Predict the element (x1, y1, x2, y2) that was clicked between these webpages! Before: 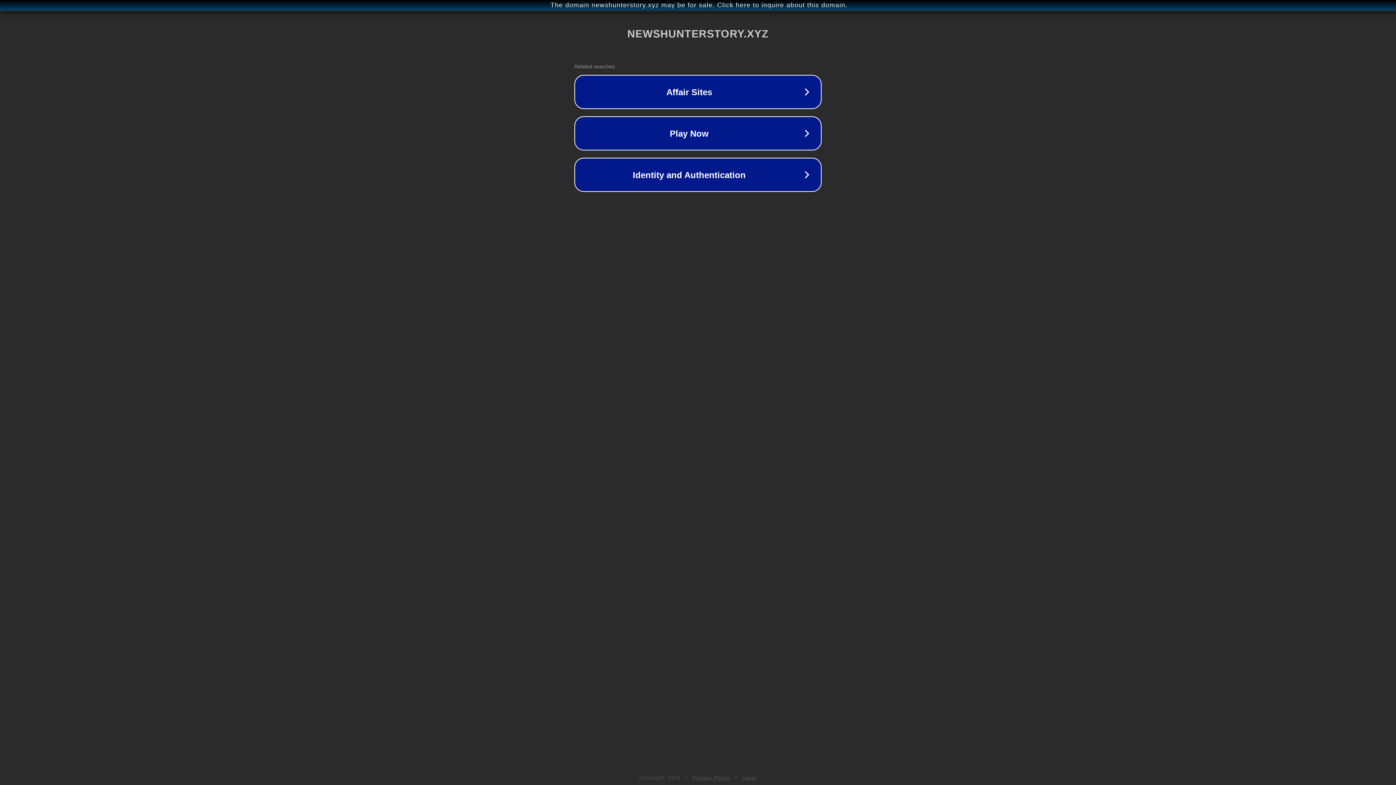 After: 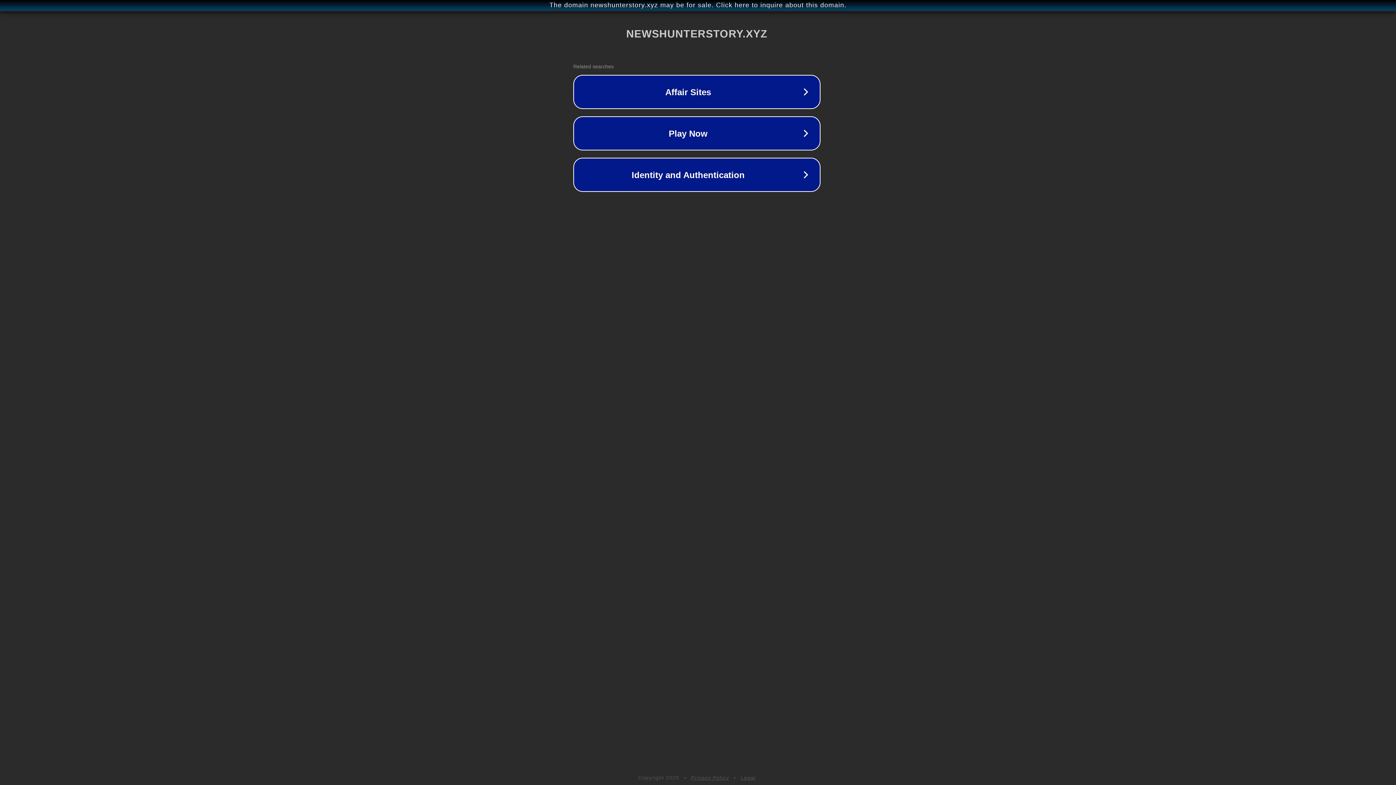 Action: bbox: (1, 1, 1397, 9) label: The domain newshunterstory.xyz may be for sale. Click here to inquire about this domain.